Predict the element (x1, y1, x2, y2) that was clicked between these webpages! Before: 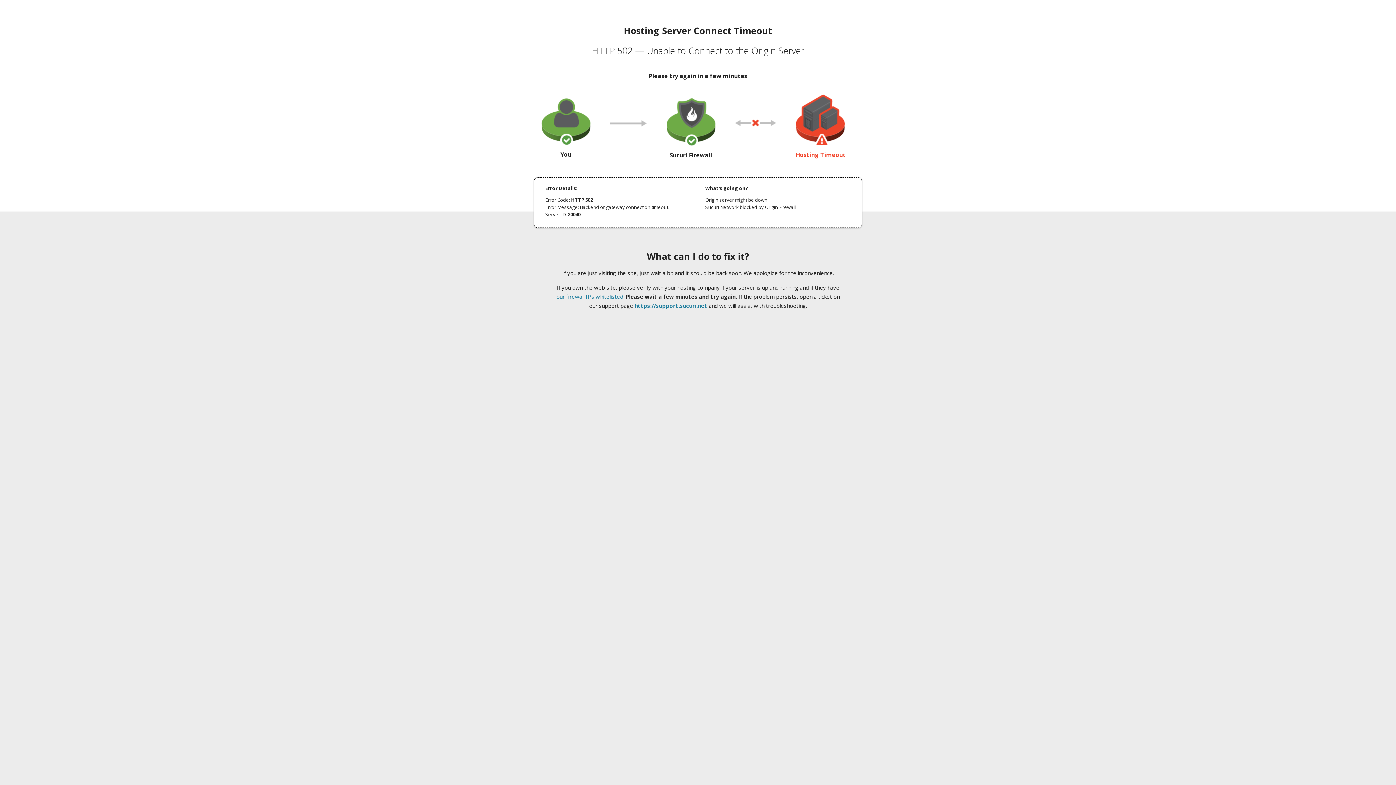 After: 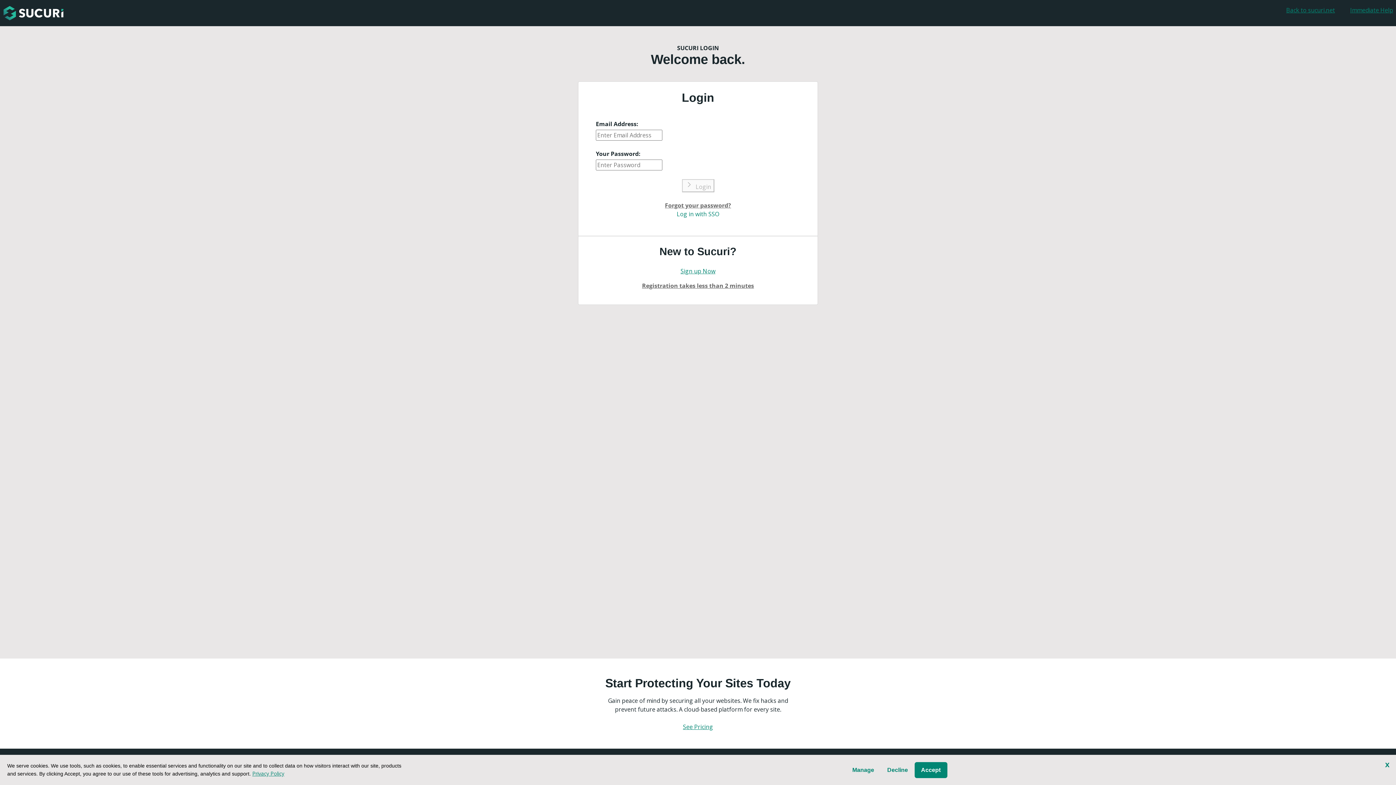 Action: label: https://support.sucuri.net bbox: (634, 302, 707, 309)